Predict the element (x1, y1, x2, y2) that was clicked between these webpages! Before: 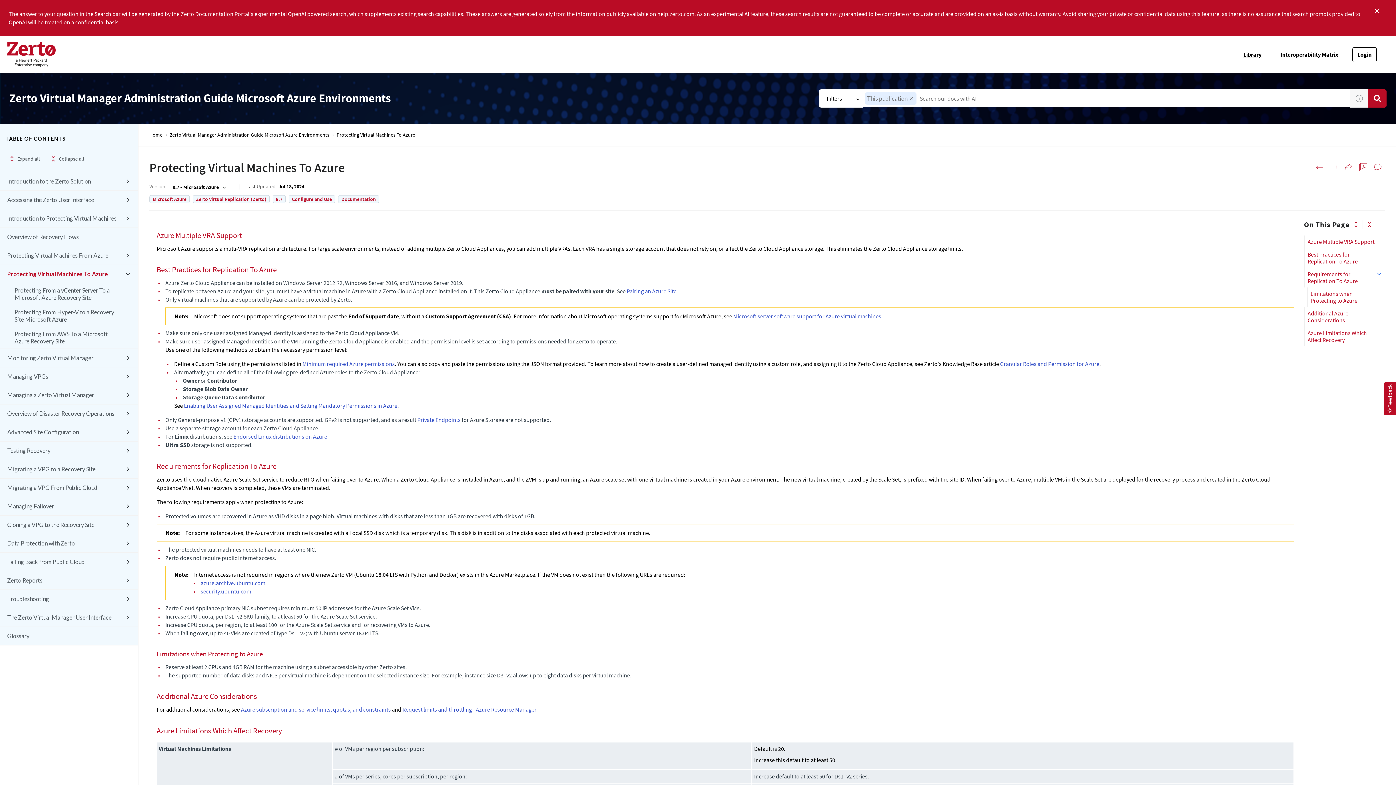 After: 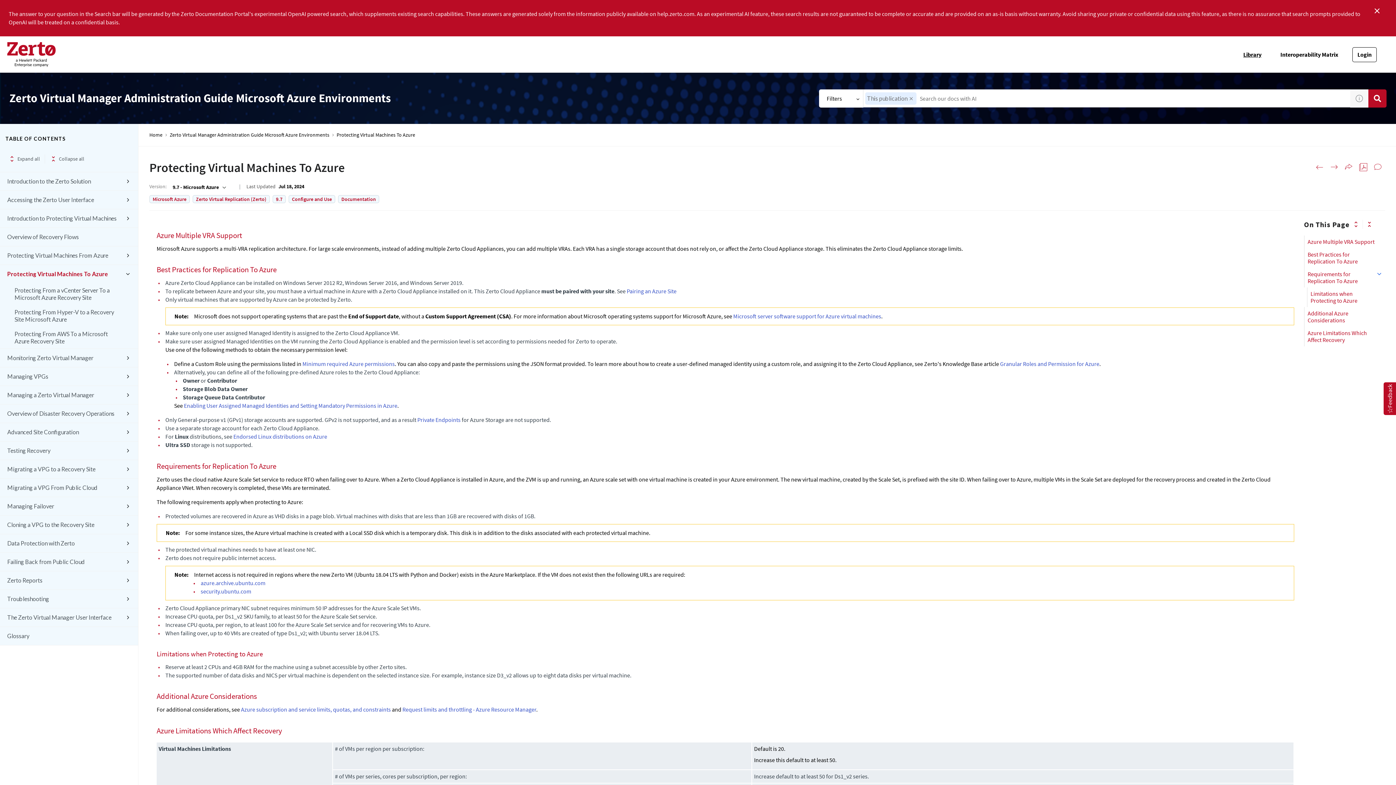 Action: label: Endorsed Linux distributions on Azure bbox: (233, 433, 327, 440)